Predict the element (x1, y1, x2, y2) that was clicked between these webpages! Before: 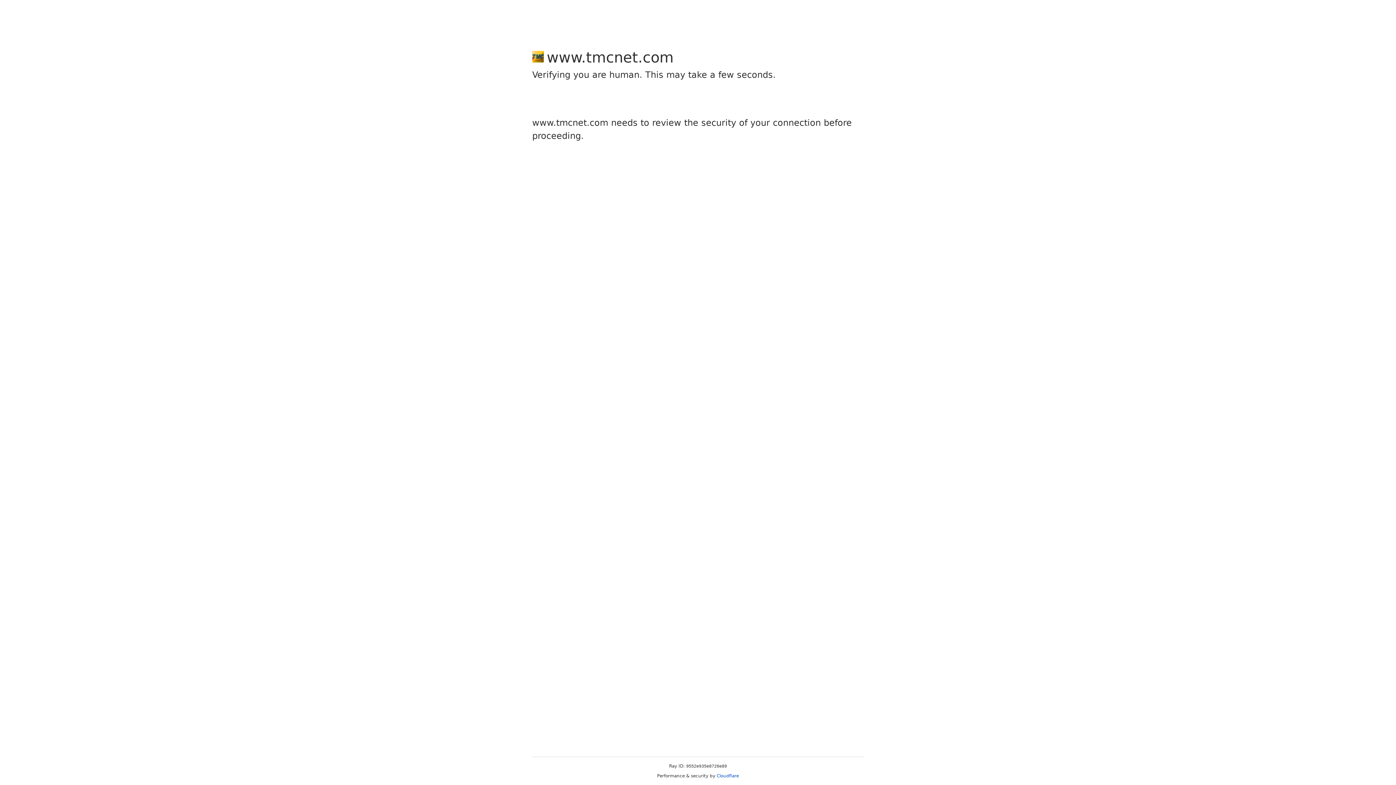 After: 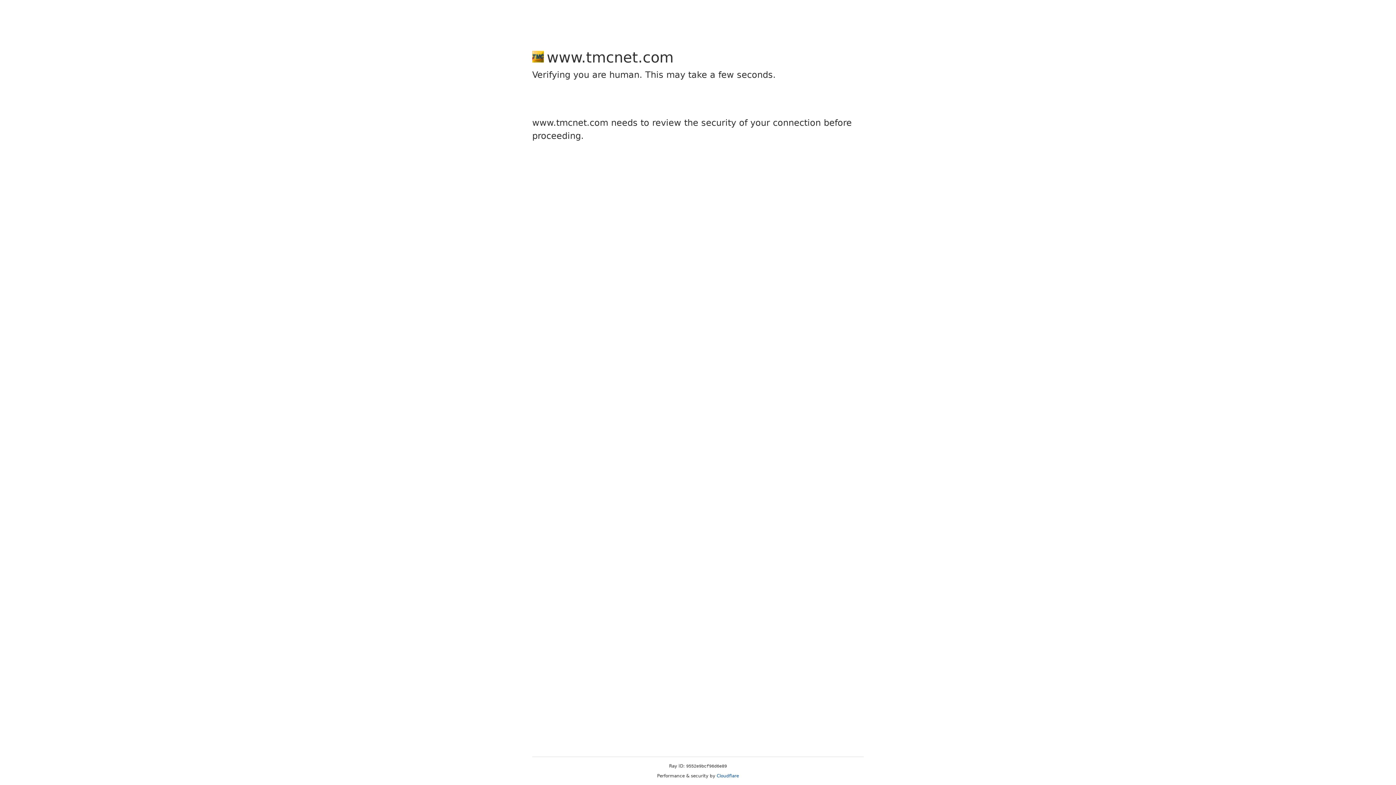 Action: label: Cloudflare bbox: (716, 773, 739, 778)